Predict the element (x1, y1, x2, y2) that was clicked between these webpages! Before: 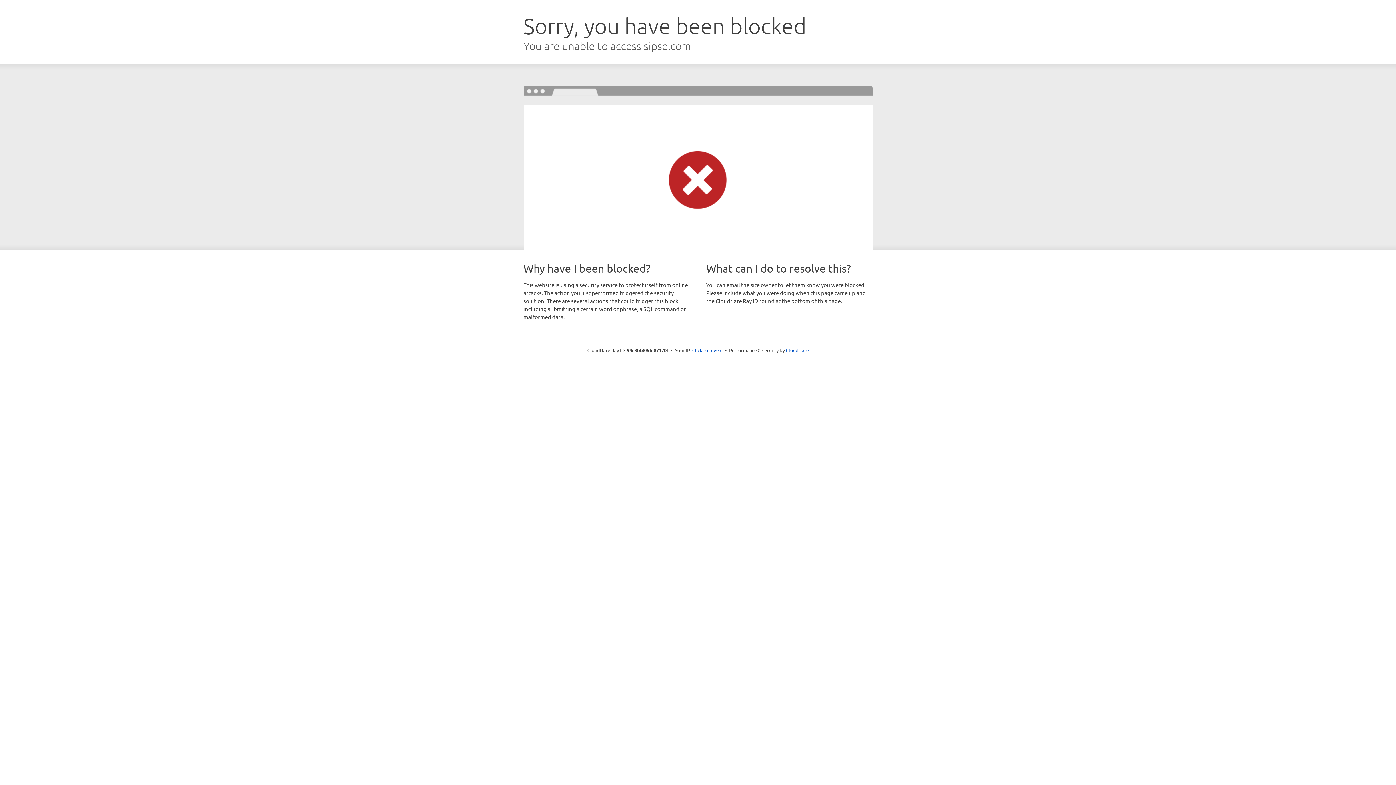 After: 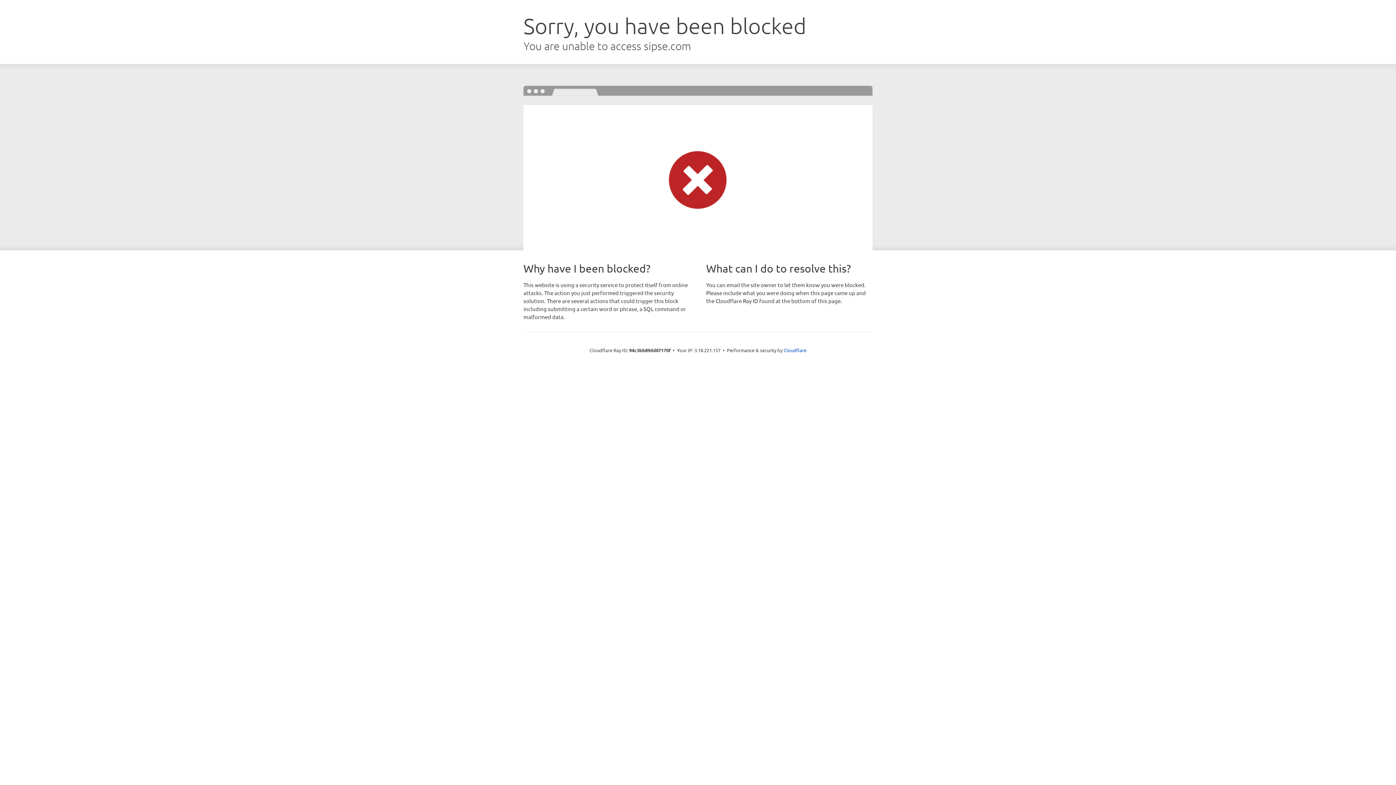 Action: bbox: (692, 346, 722, 353) label: Click to reveal